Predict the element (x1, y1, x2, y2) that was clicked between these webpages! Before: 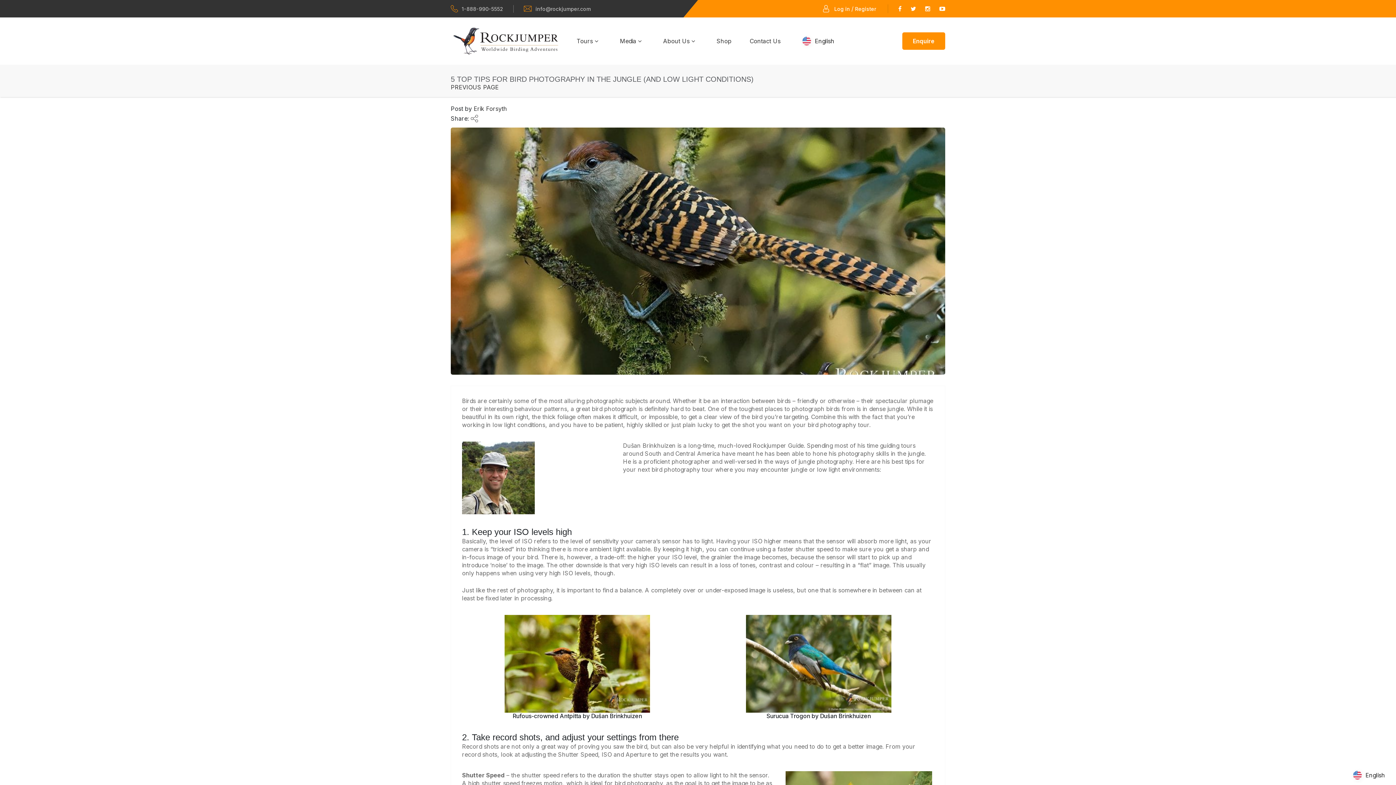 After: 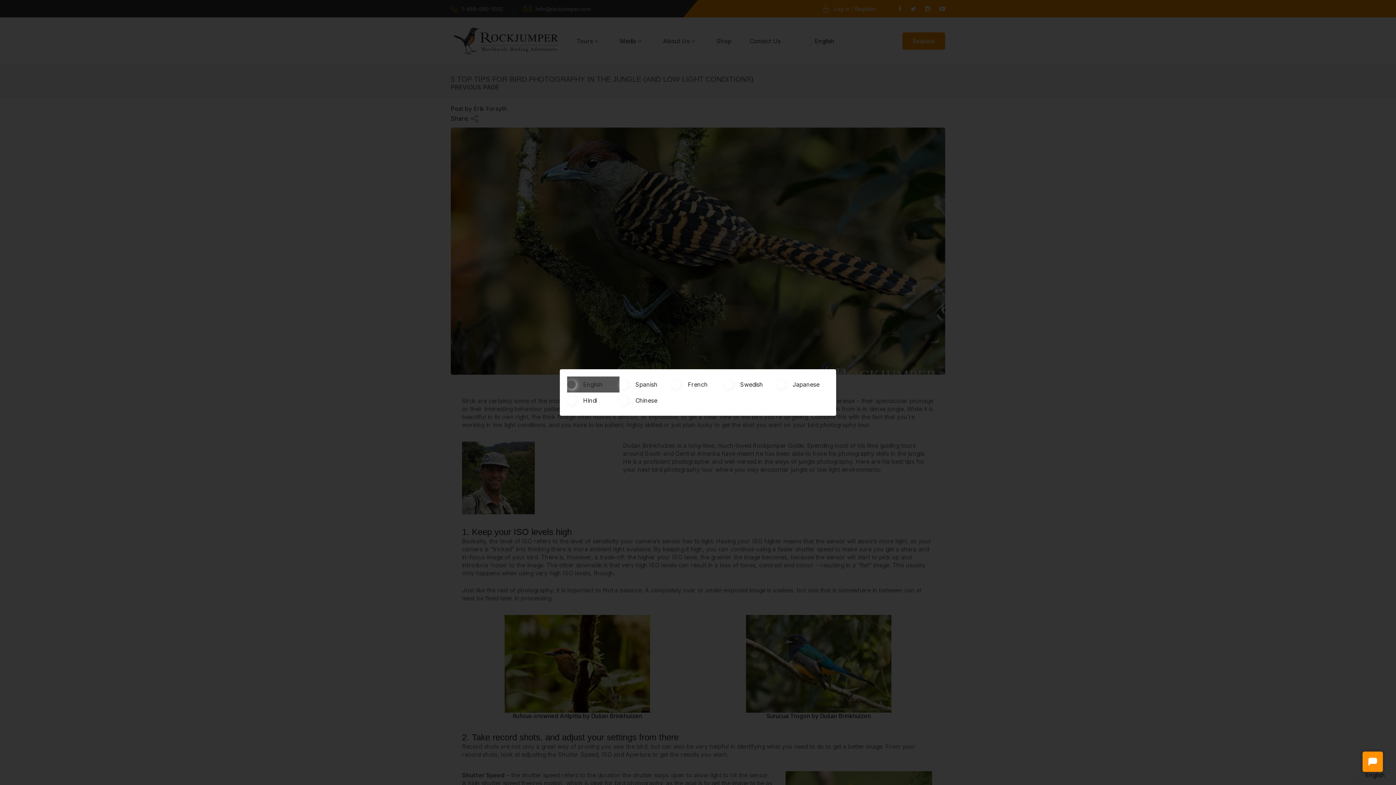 Action: label: English bbox: (798, 34, 841, 47)